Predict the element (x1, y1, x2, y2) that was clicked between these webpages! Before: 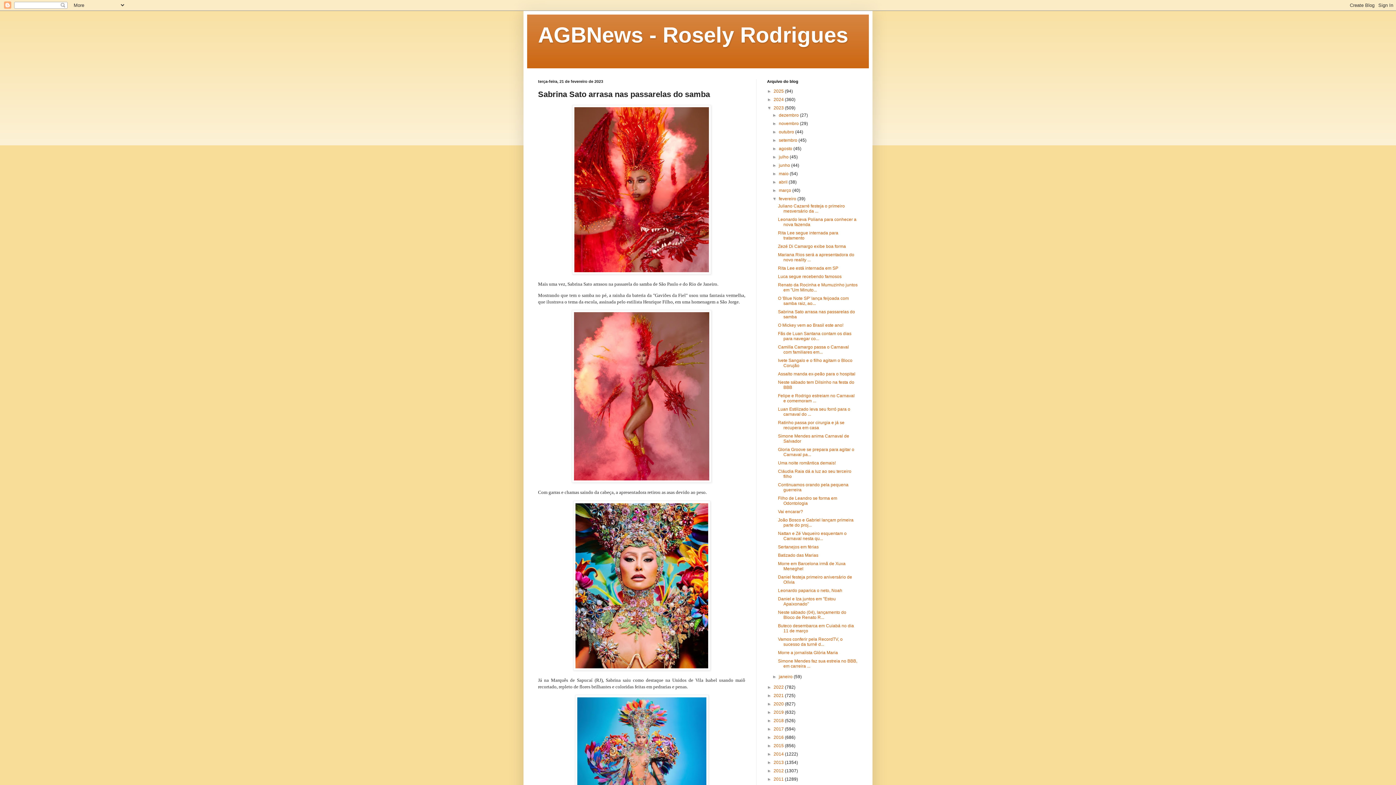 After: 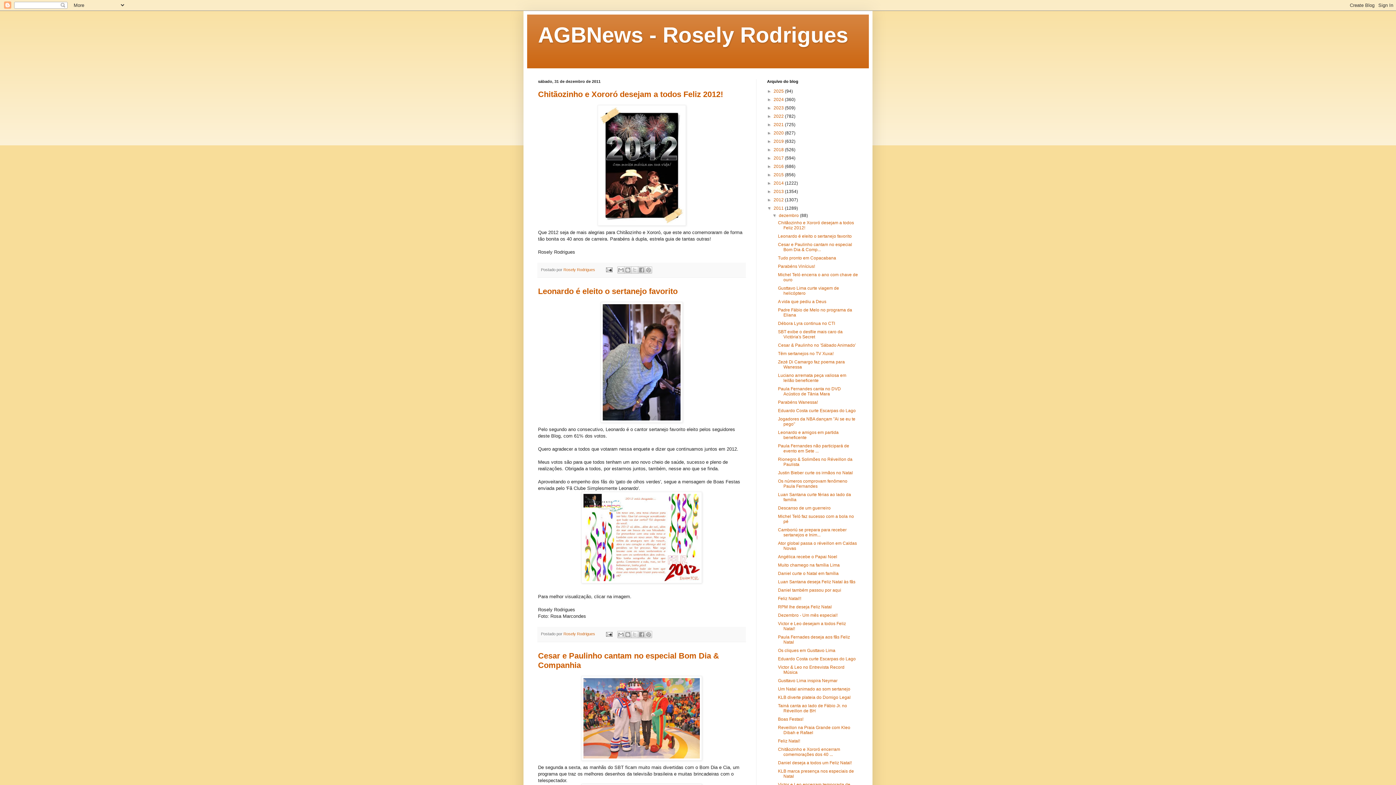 Action: label: 2011  bbox: (773, 777, 785, 782)